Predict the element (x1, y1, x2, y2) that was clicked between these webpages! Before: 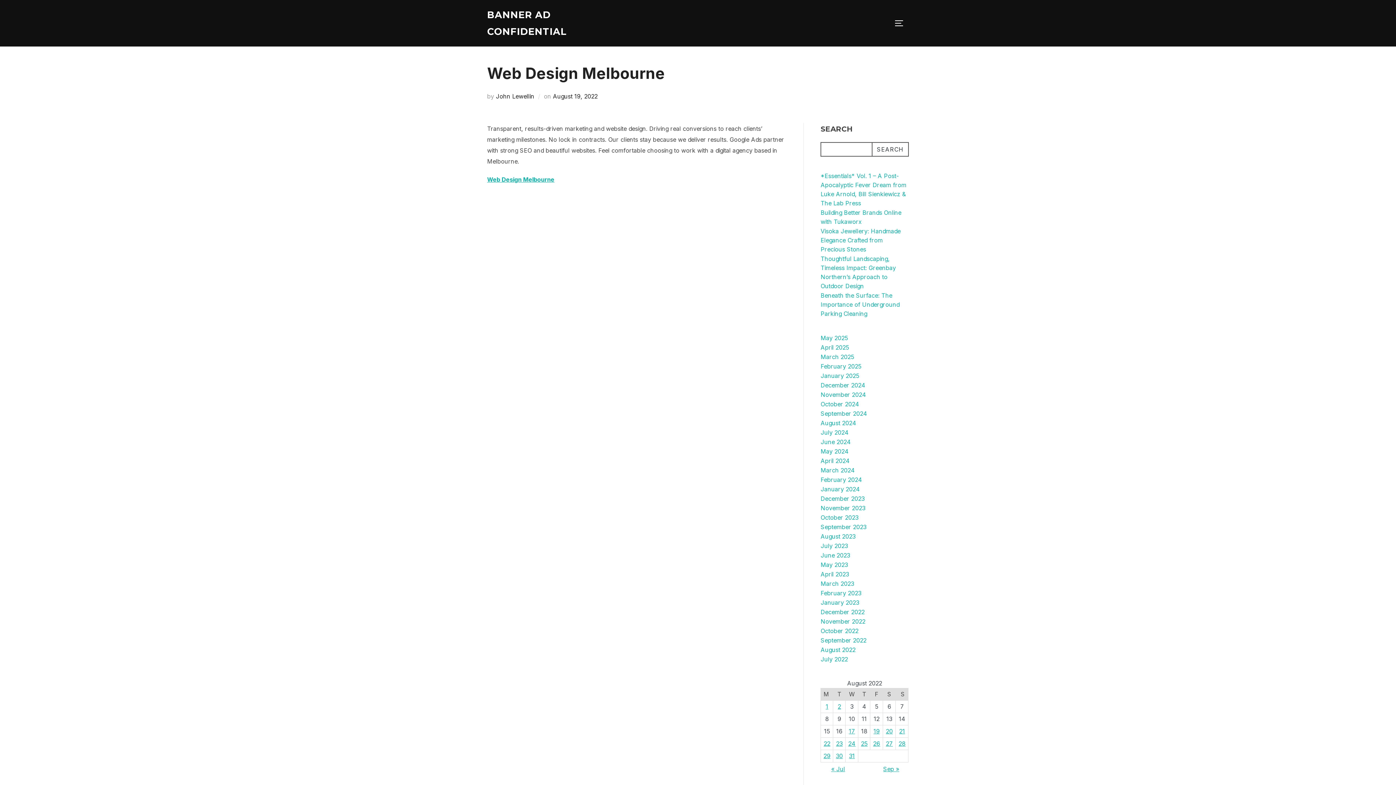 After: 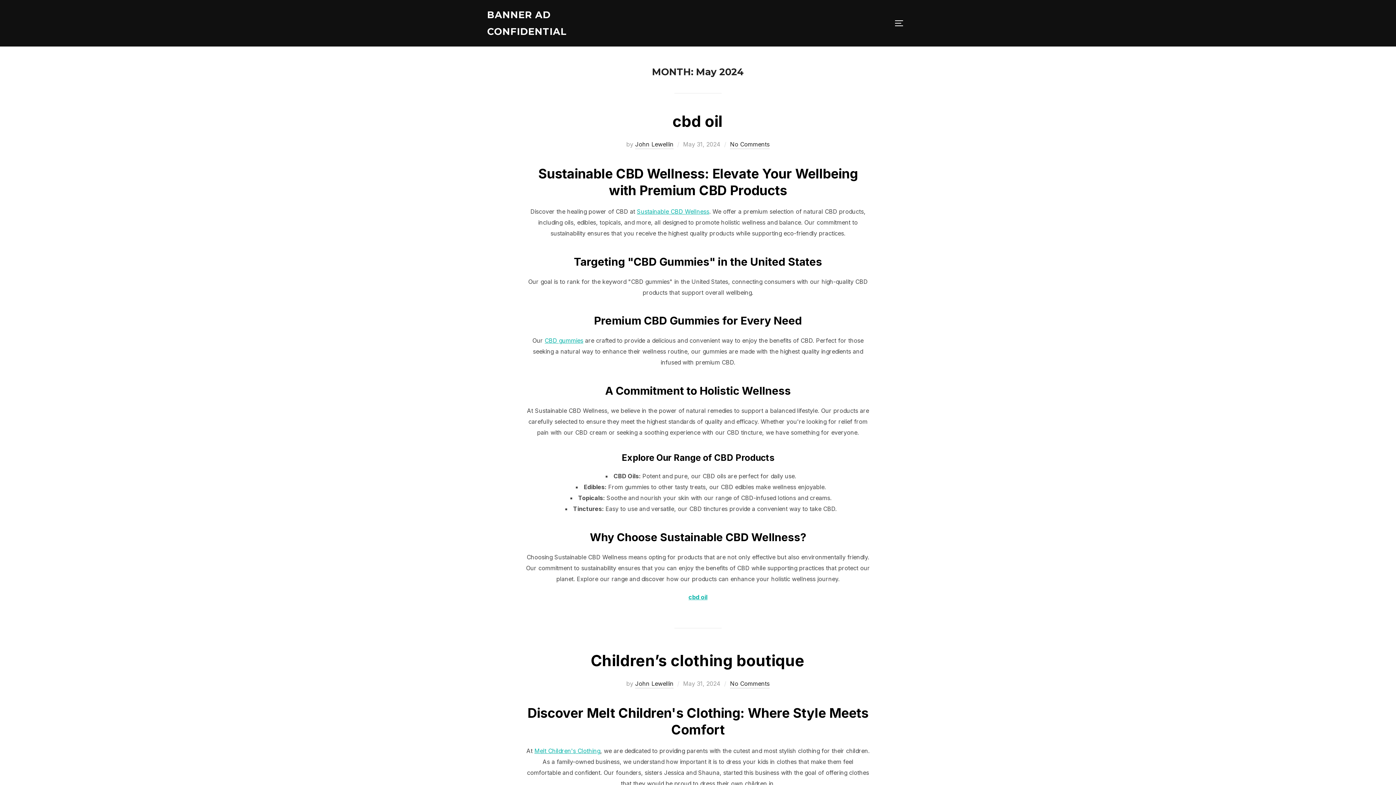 Action: label: May 2024 bbox: (820, 448, 848, 455)